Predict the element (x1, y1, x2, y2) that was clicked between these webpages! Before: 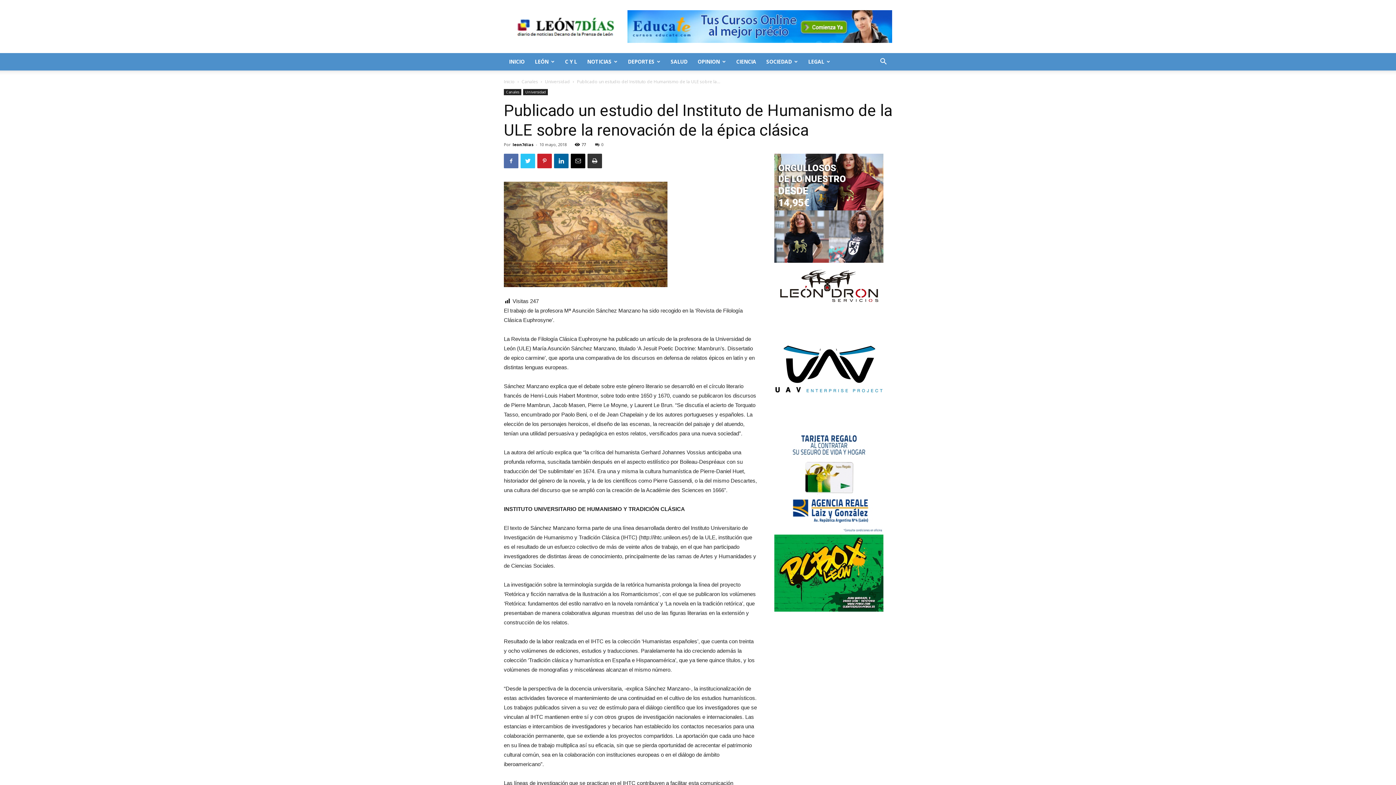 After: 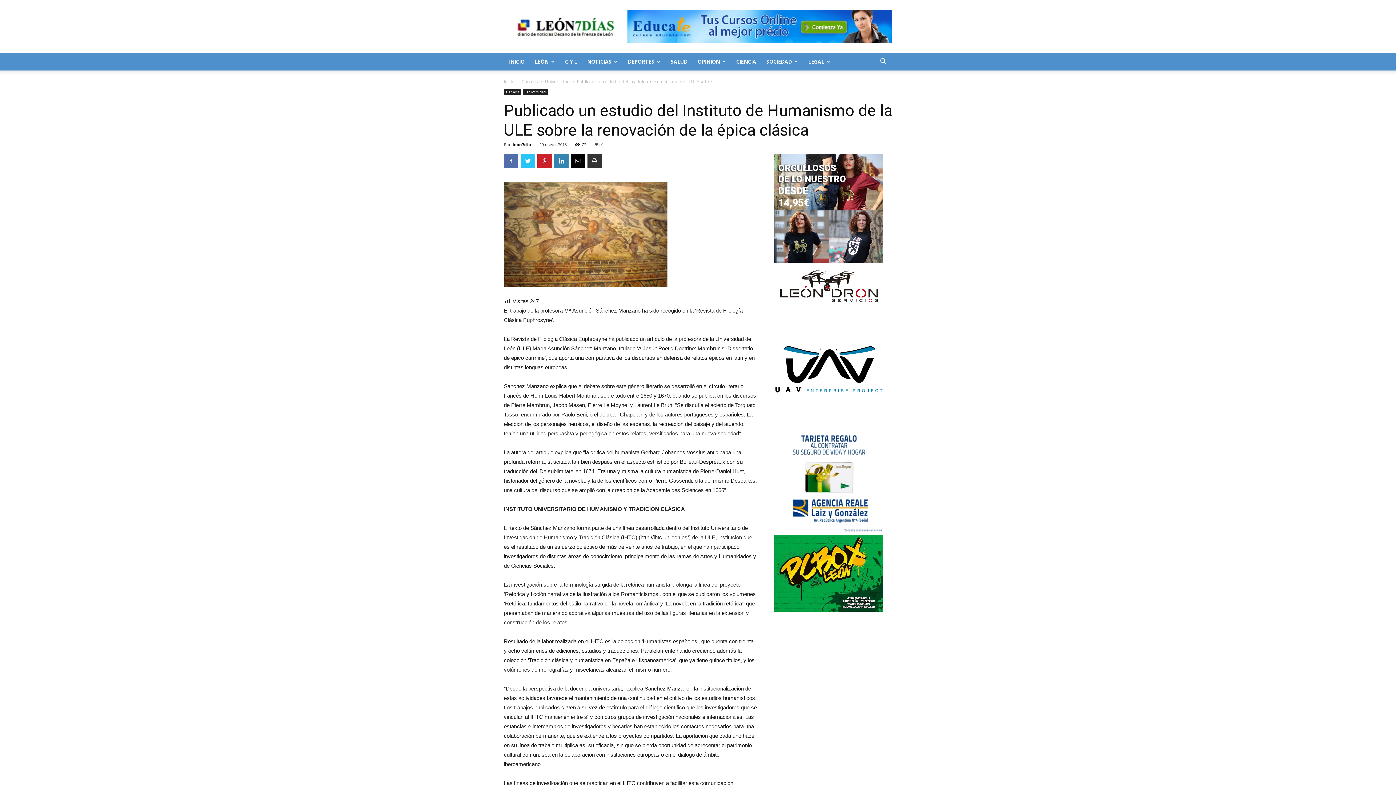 Action: bbox: (554, 153, 568, 168)